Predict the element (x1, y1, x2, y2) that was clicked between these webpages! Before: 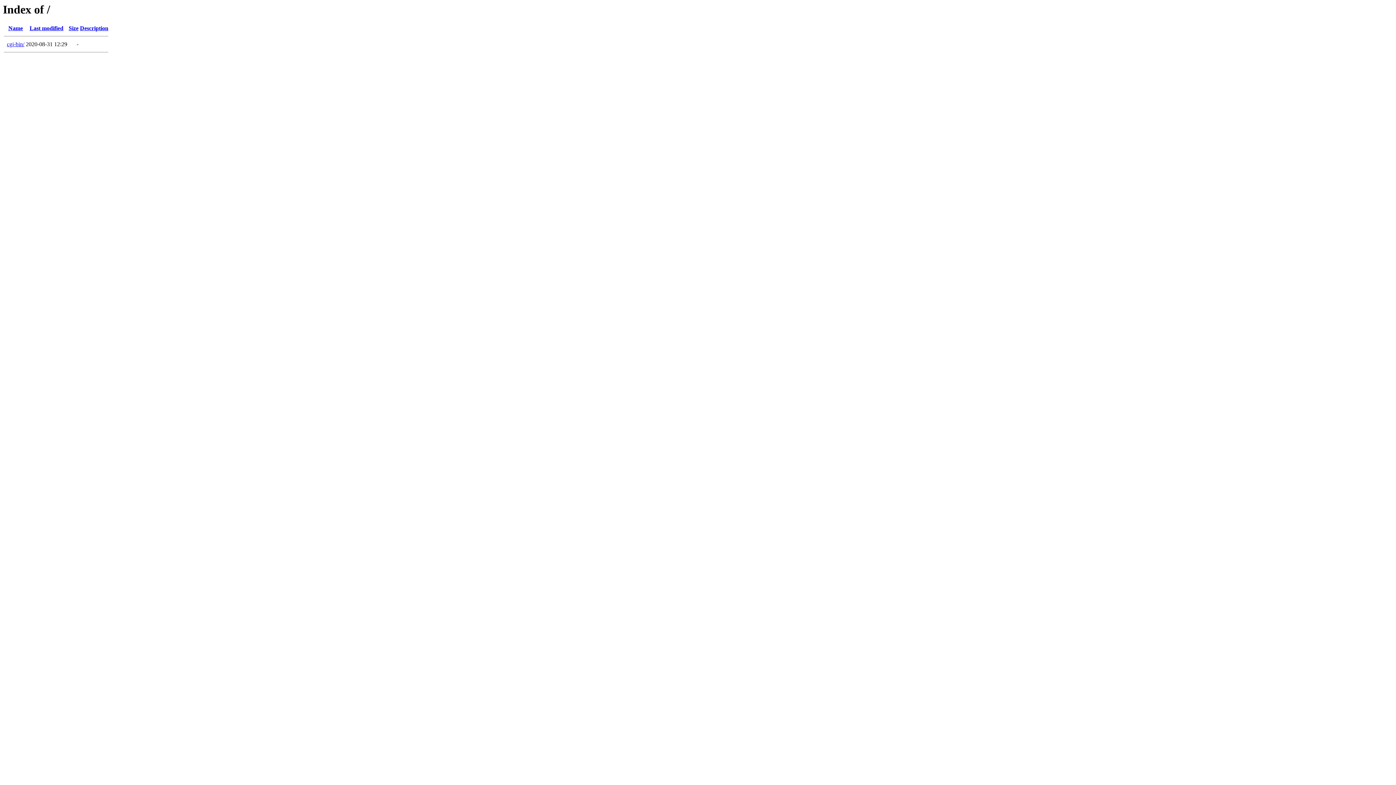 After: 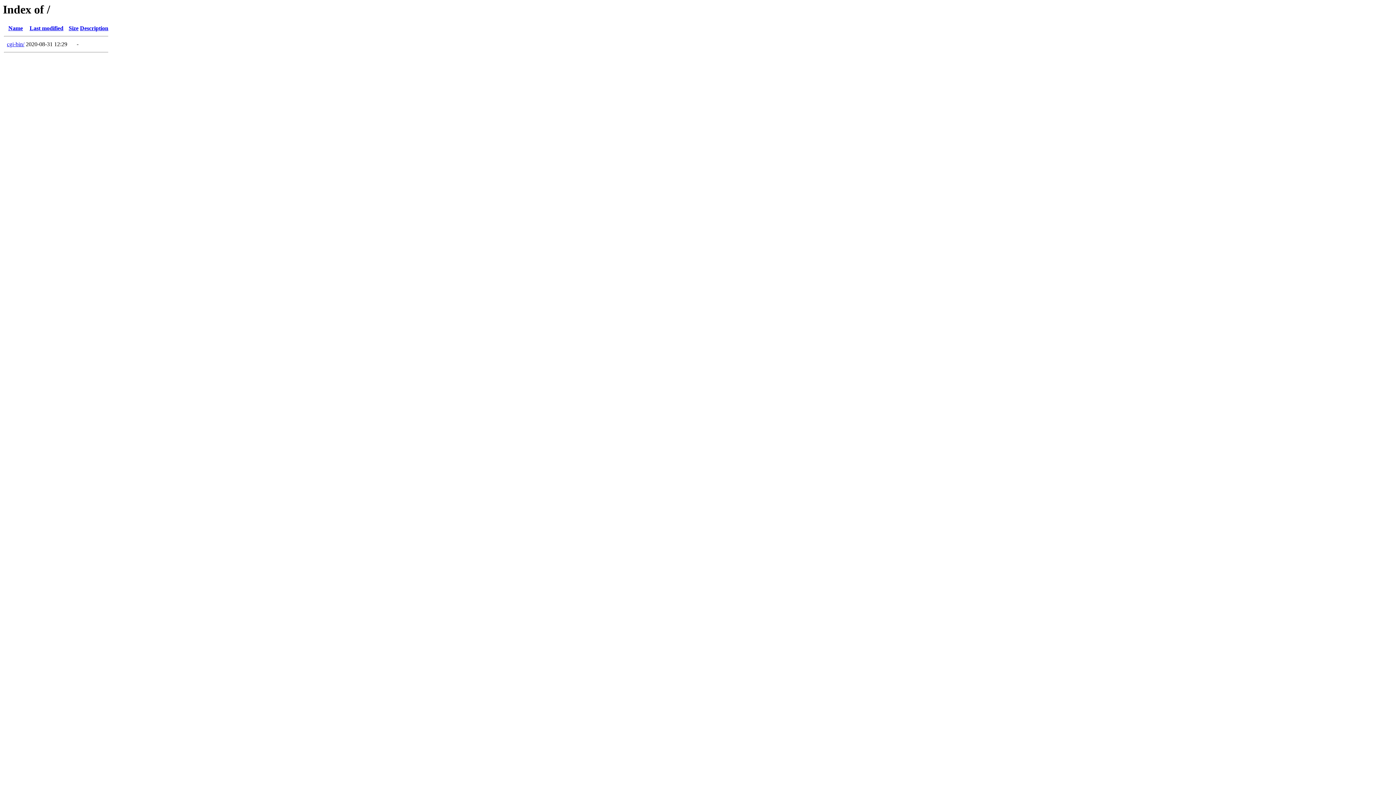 Action: label: Last modified bbox: (29, 25, 63, 31)